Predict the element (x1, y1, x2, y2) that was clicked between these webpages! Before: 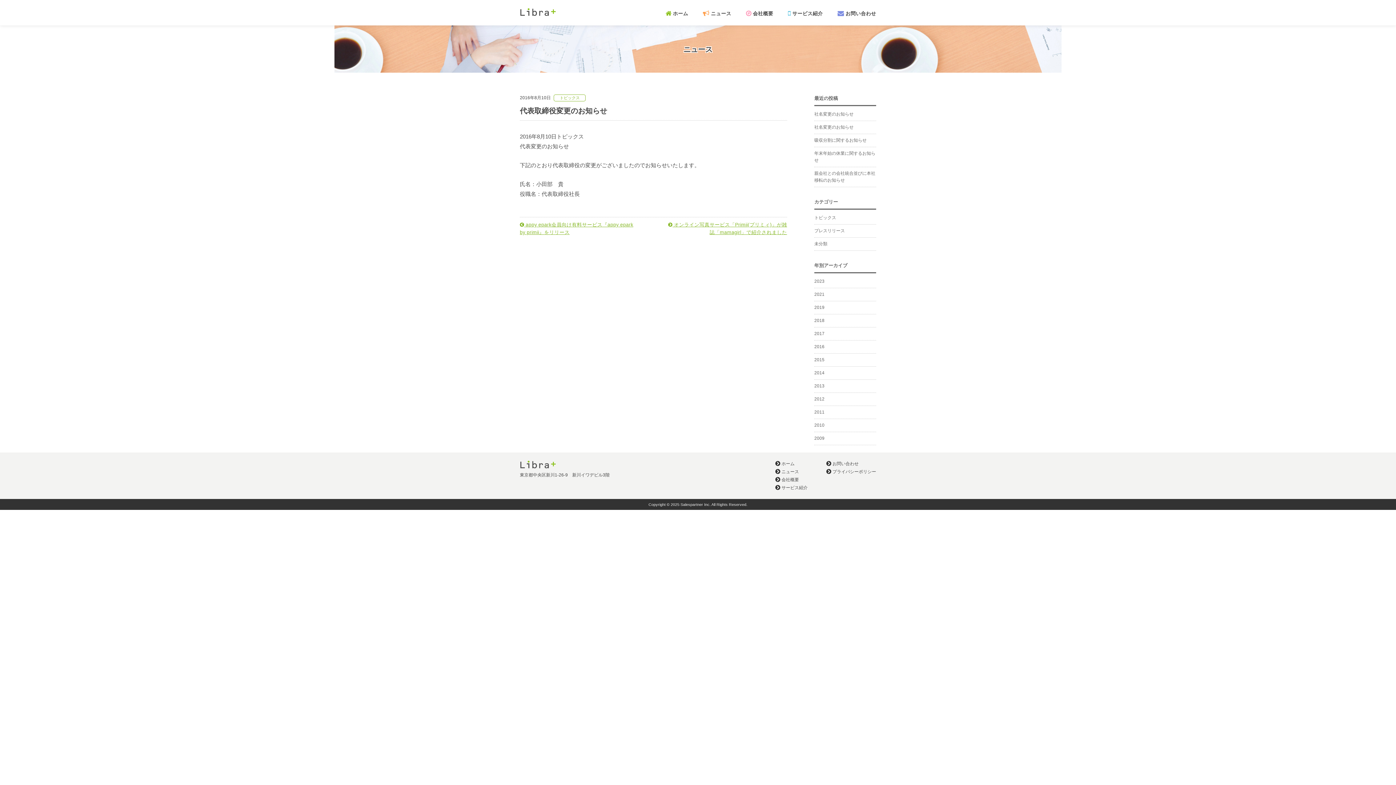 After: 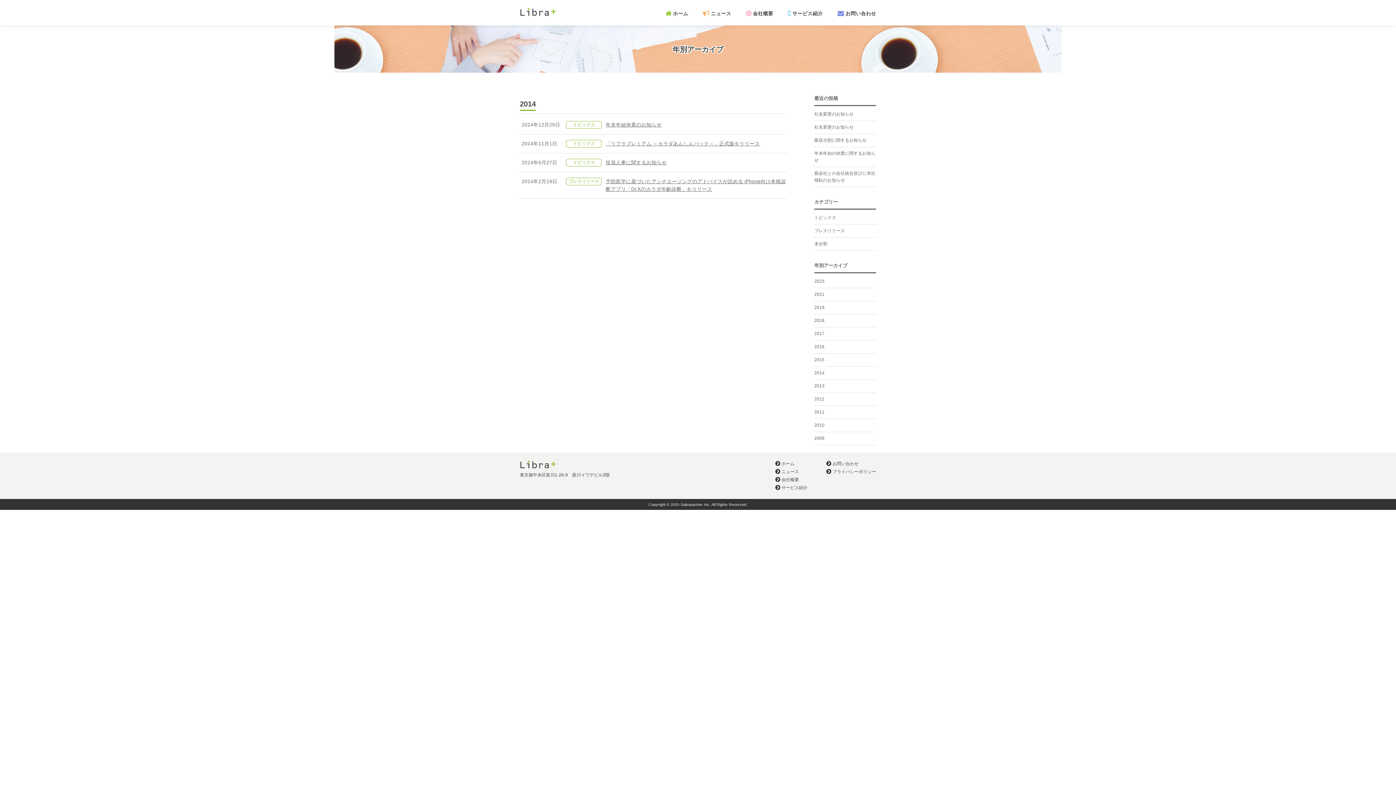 Action: label: 2014 bbox: (814, 370, 824, 375)